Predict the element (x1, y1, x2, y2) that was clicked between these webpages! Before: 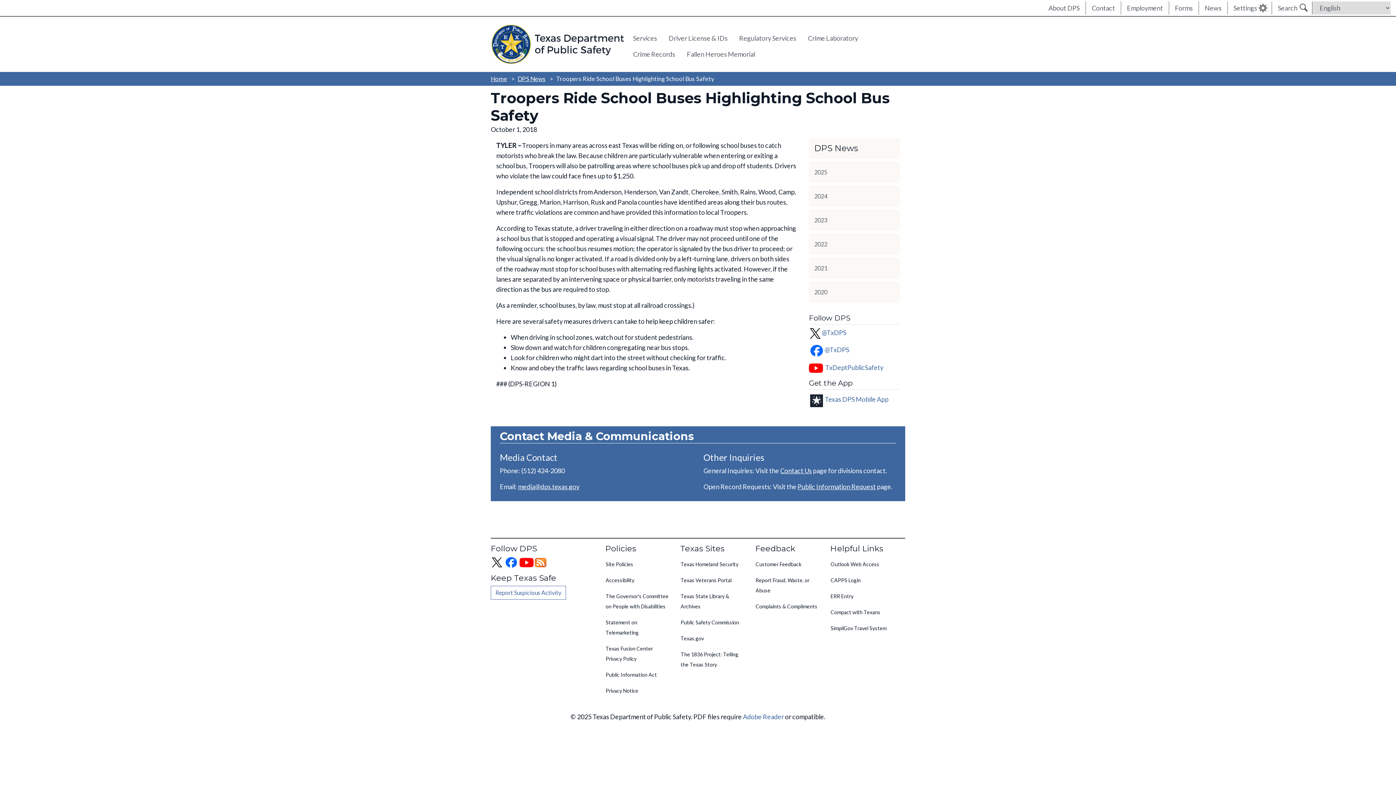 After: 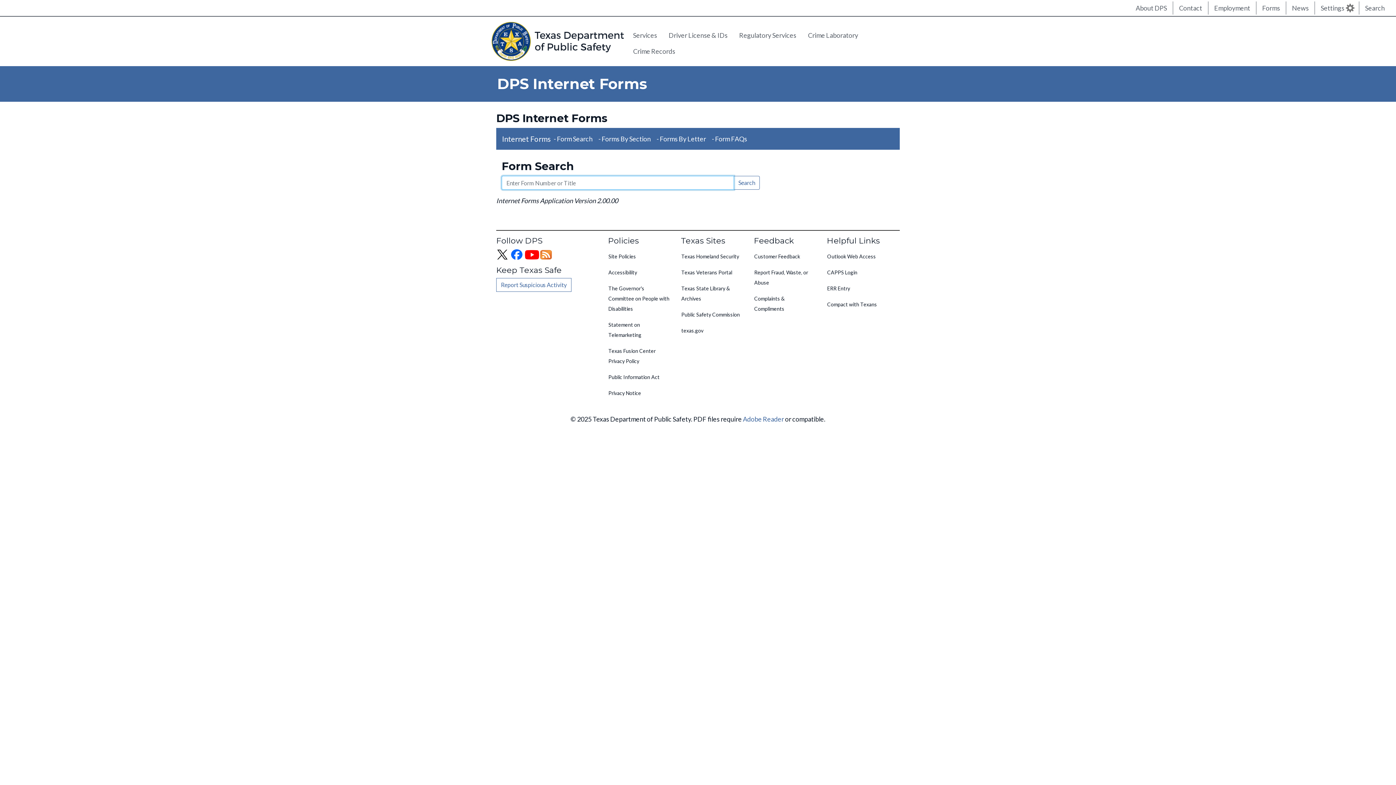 Action: bbox: (1169, 1, 1198, 14) label: Forms